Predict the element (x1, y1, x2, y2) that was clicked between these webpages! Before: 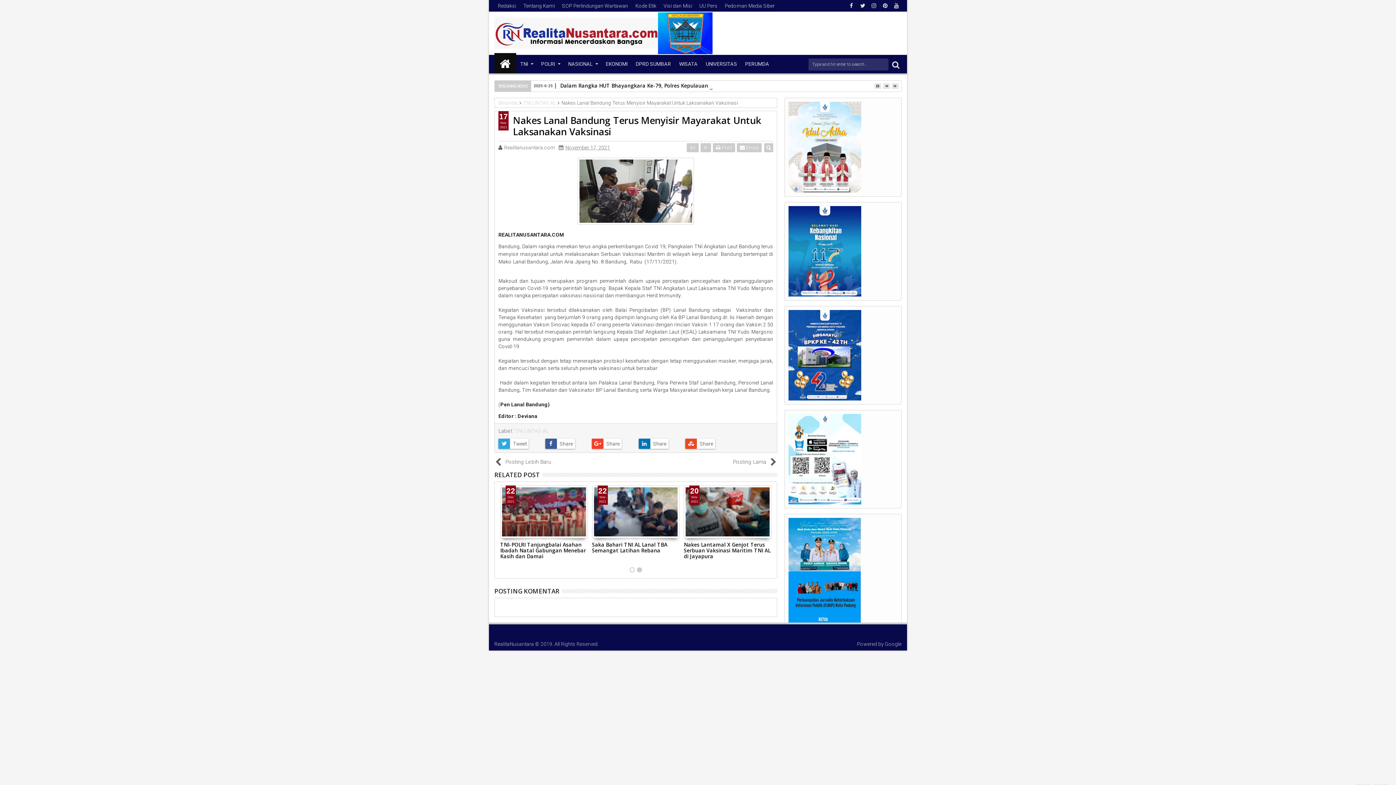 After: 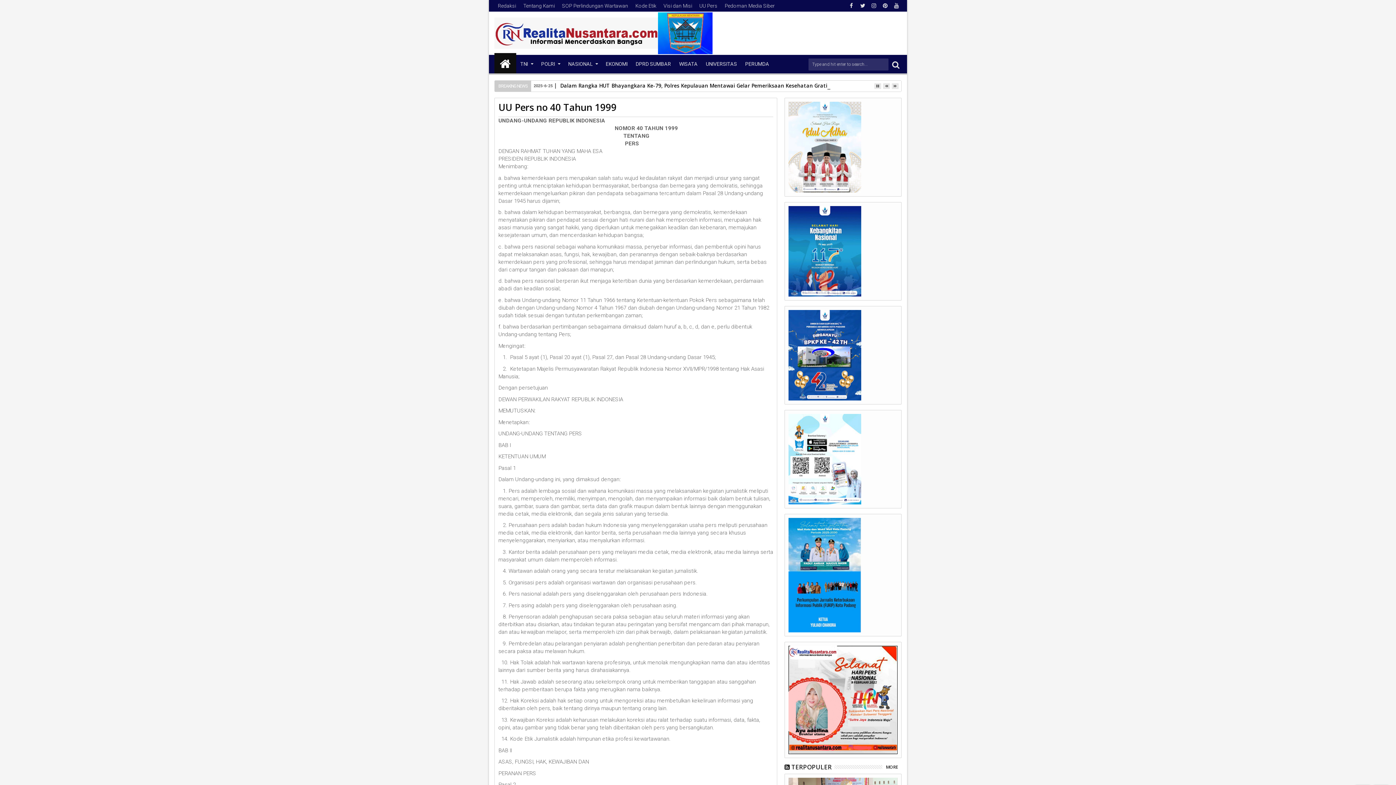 Action: label: UU Pers bbox: (695, 0, 721, 11)